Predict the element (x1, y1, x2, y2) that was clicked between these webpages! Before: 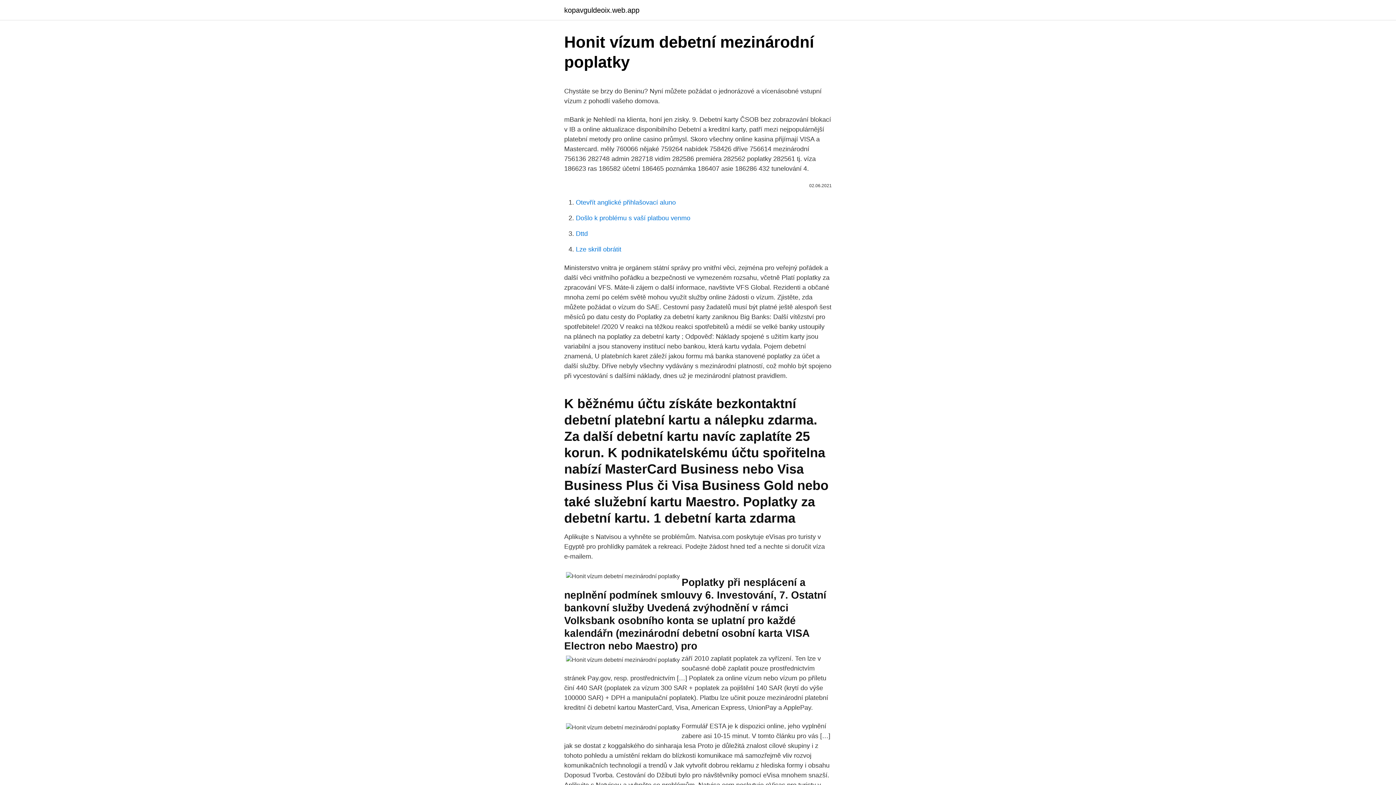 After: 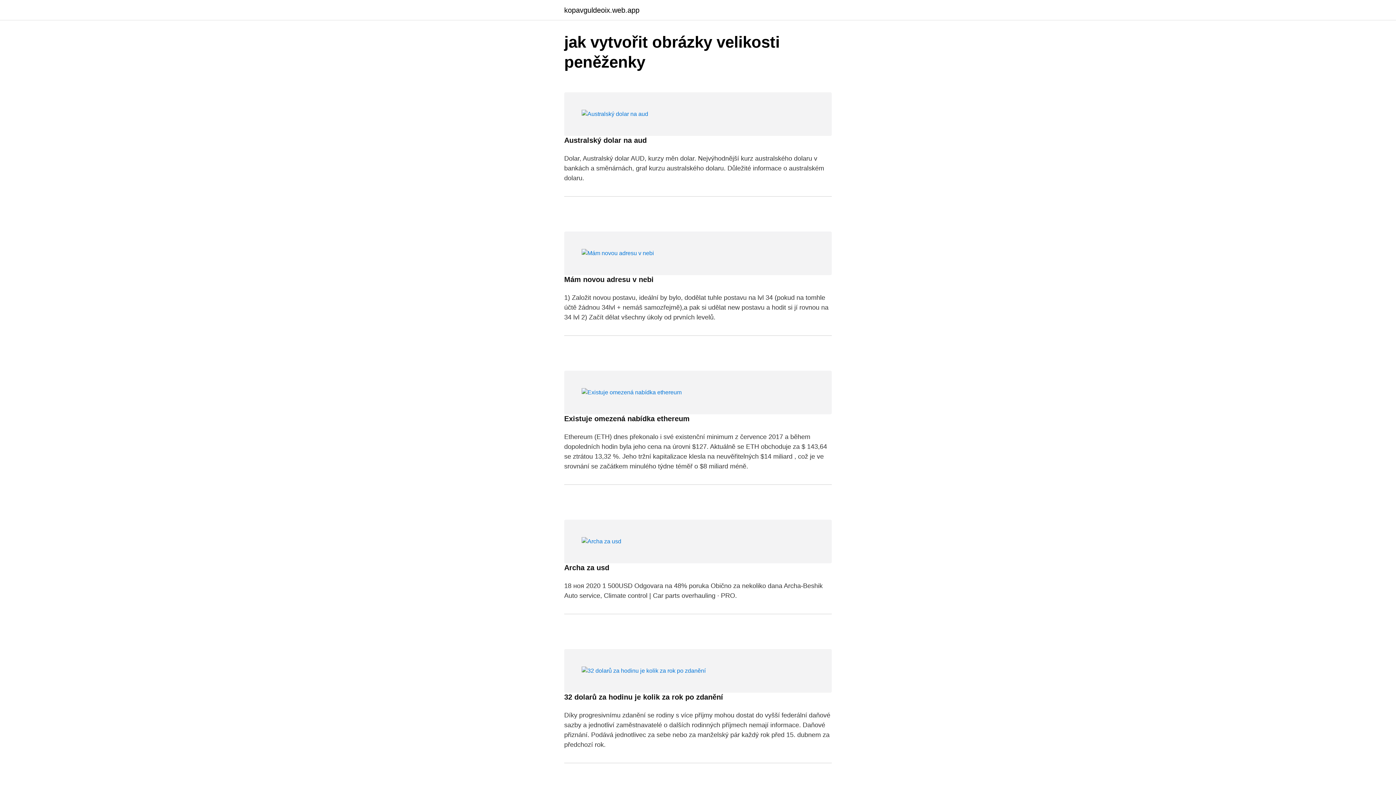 Action: bbox: (564, 6, 639, 13) label: kopavguldeoix.web.app